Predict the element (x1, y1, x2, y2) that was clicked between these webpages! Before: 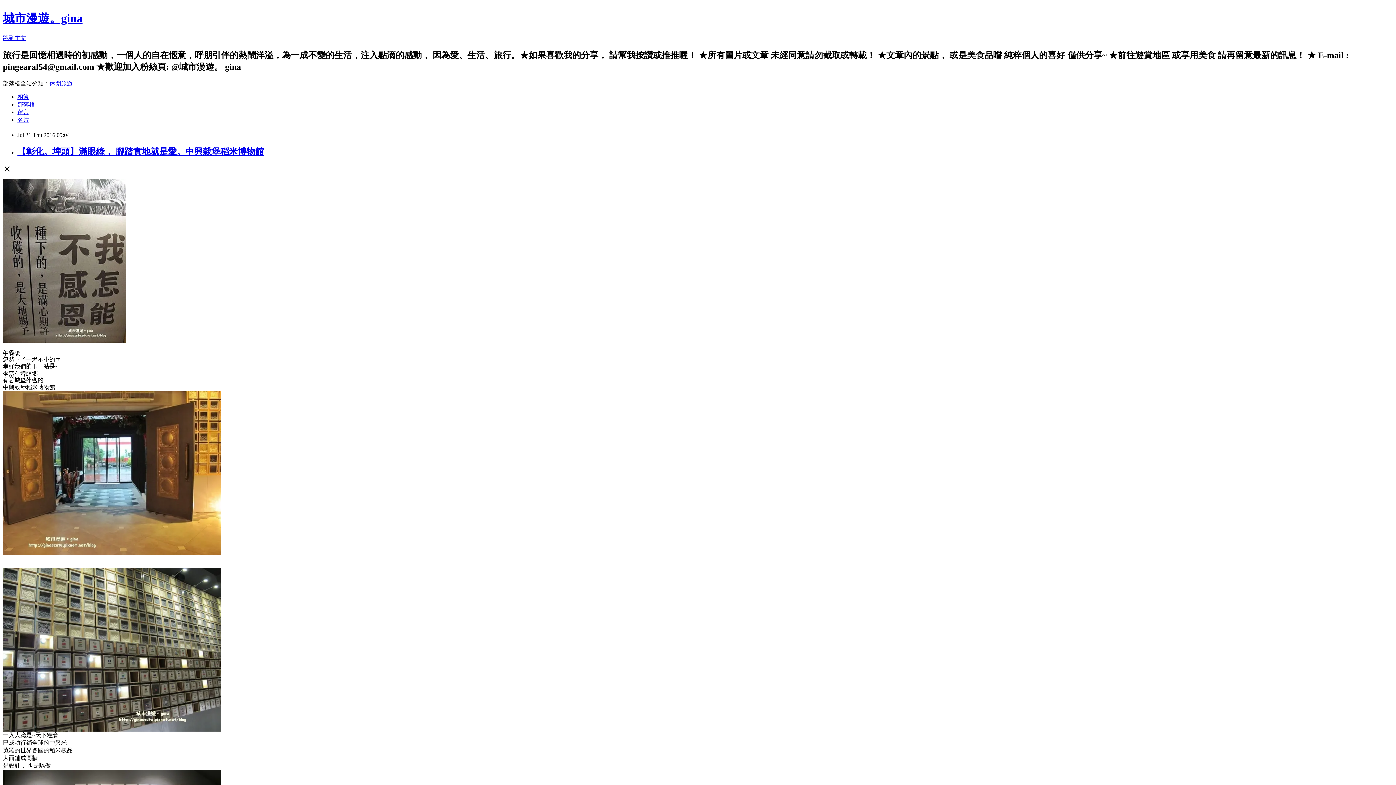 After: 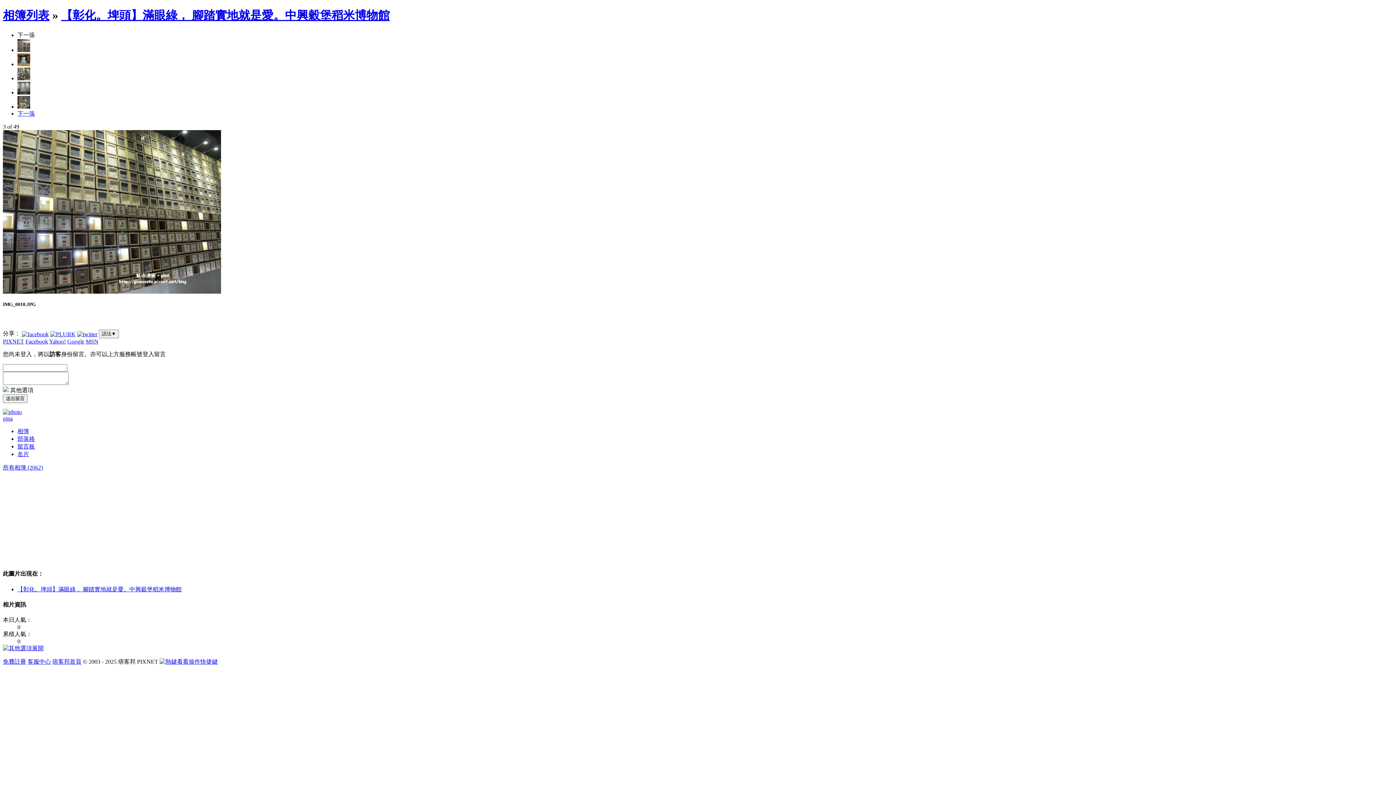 Action: bbox: (2, 726, 221, 732)